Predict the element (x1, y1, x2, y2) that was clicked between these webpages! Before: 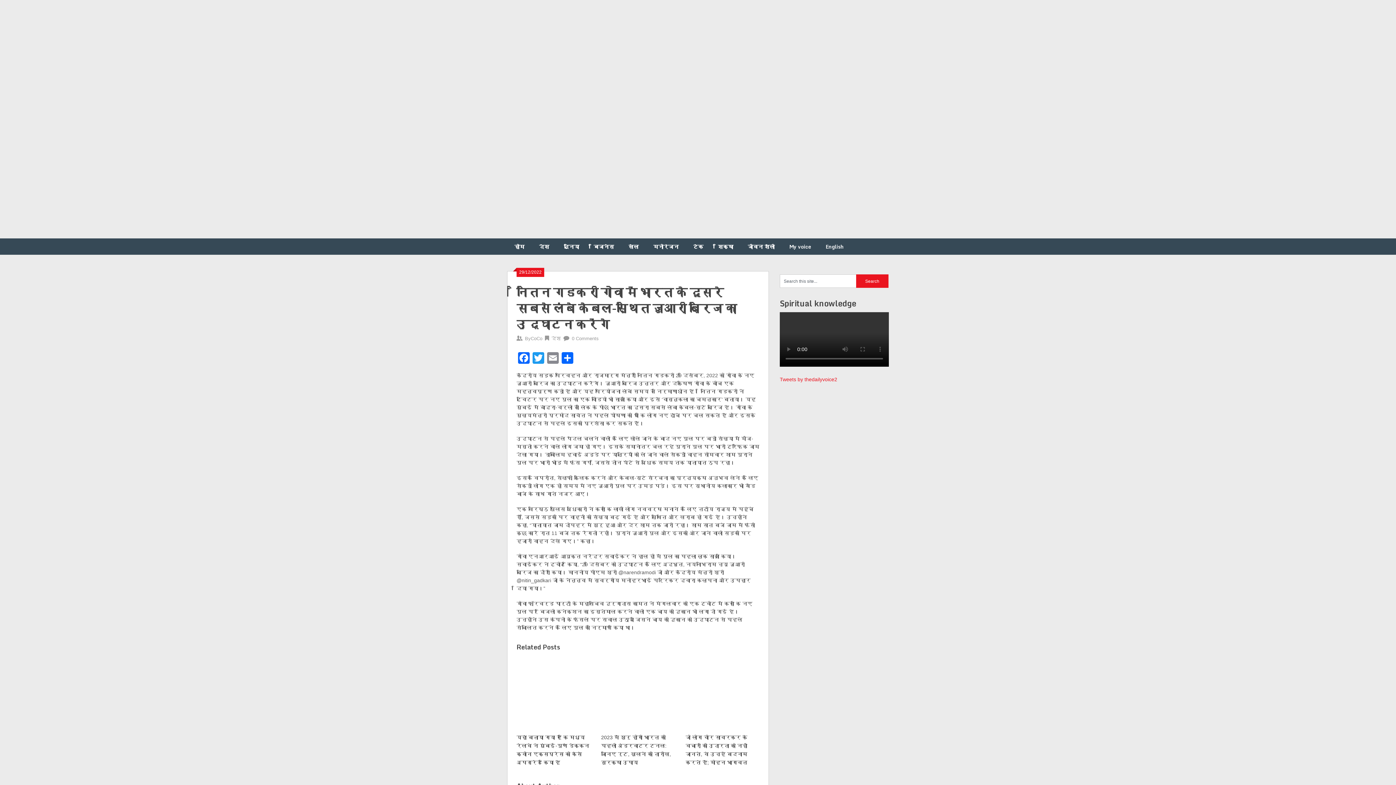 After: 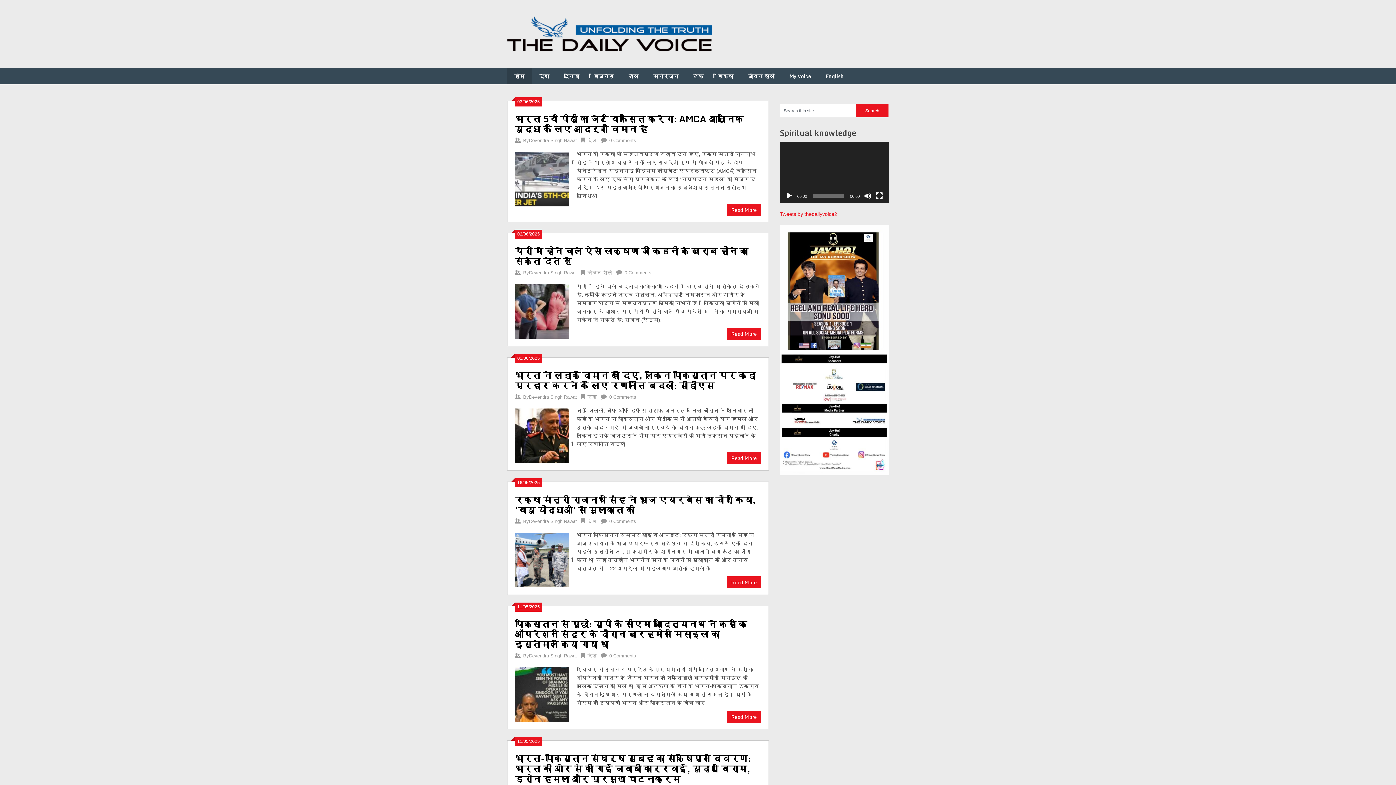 Action: bbox: (507, 208, 714, 226)